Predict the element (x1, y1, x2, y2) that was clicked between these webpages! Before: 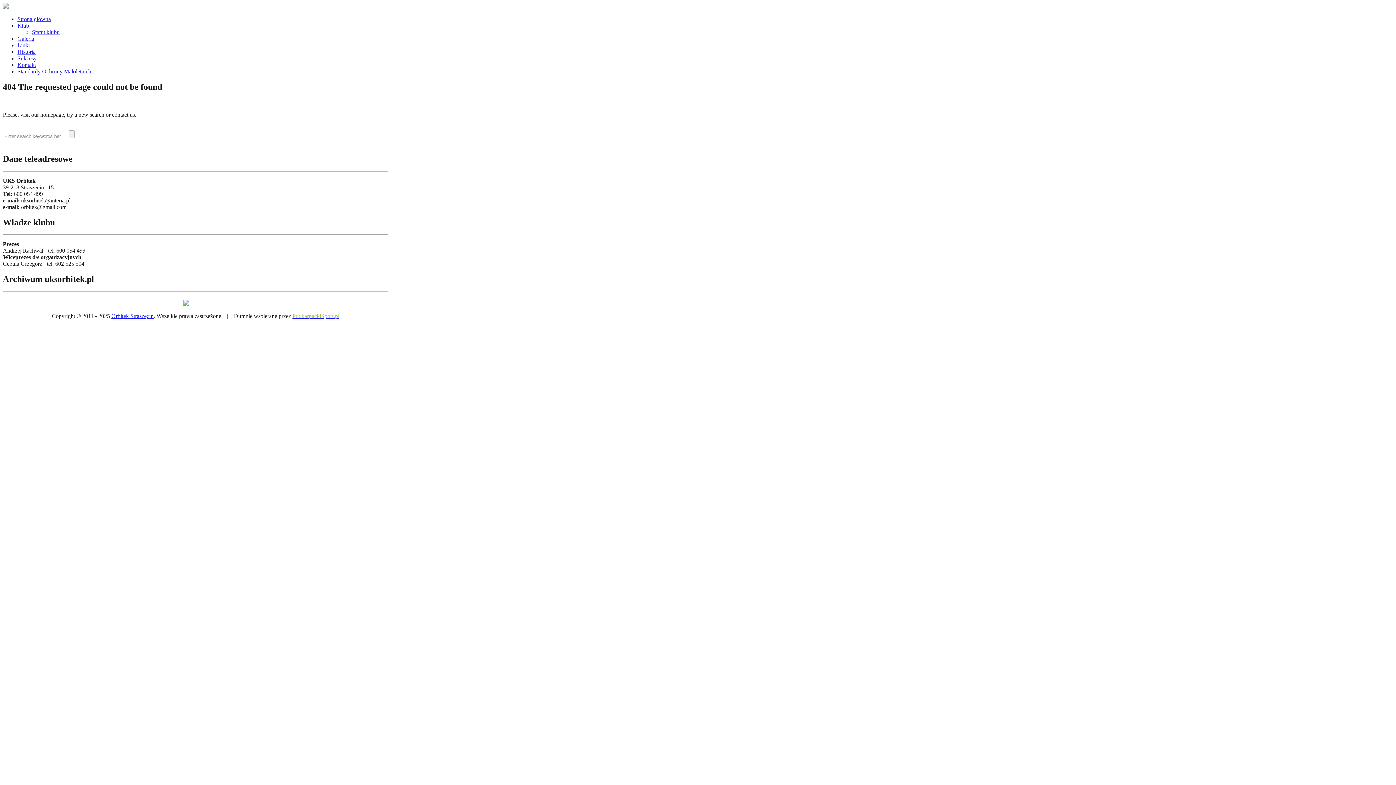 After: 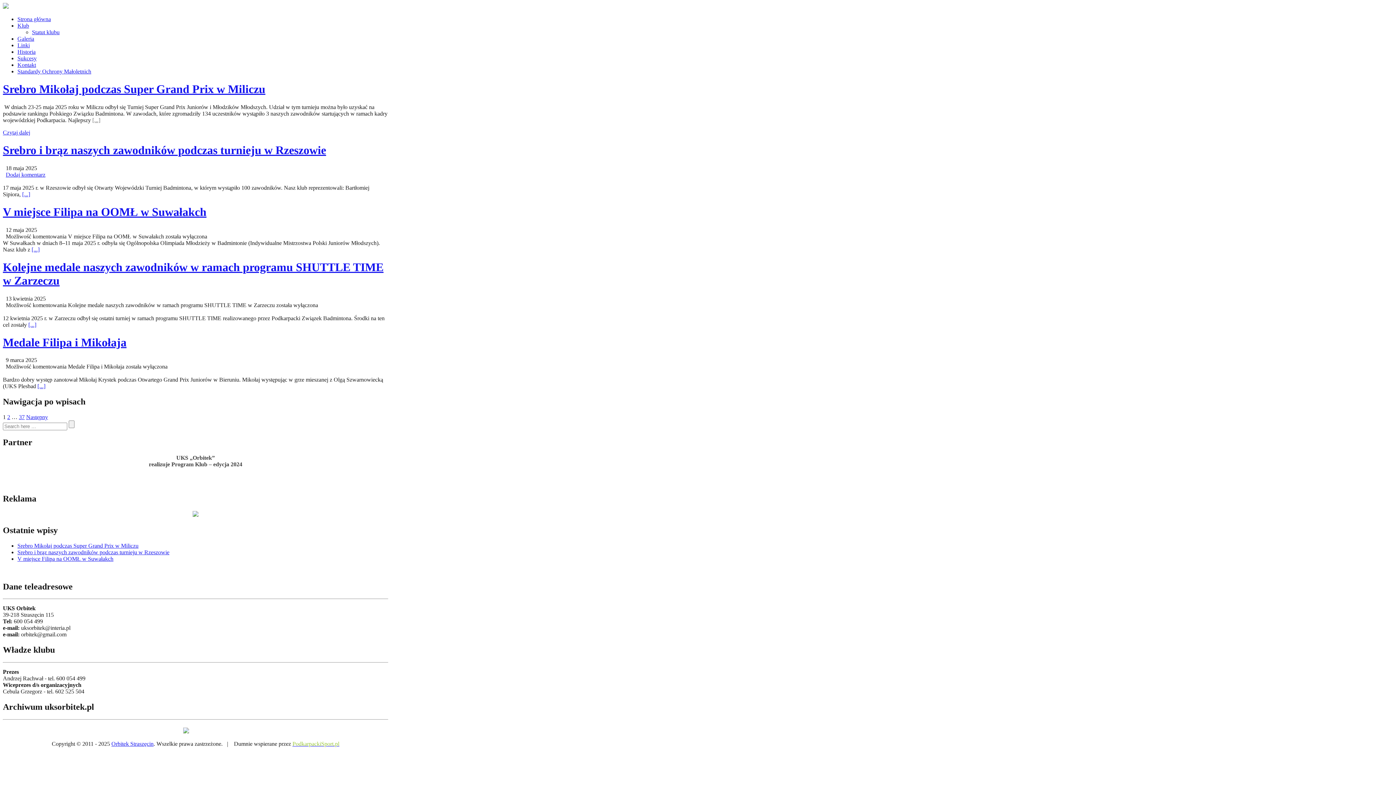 Action: bbox: (2, 3, 8, 9)